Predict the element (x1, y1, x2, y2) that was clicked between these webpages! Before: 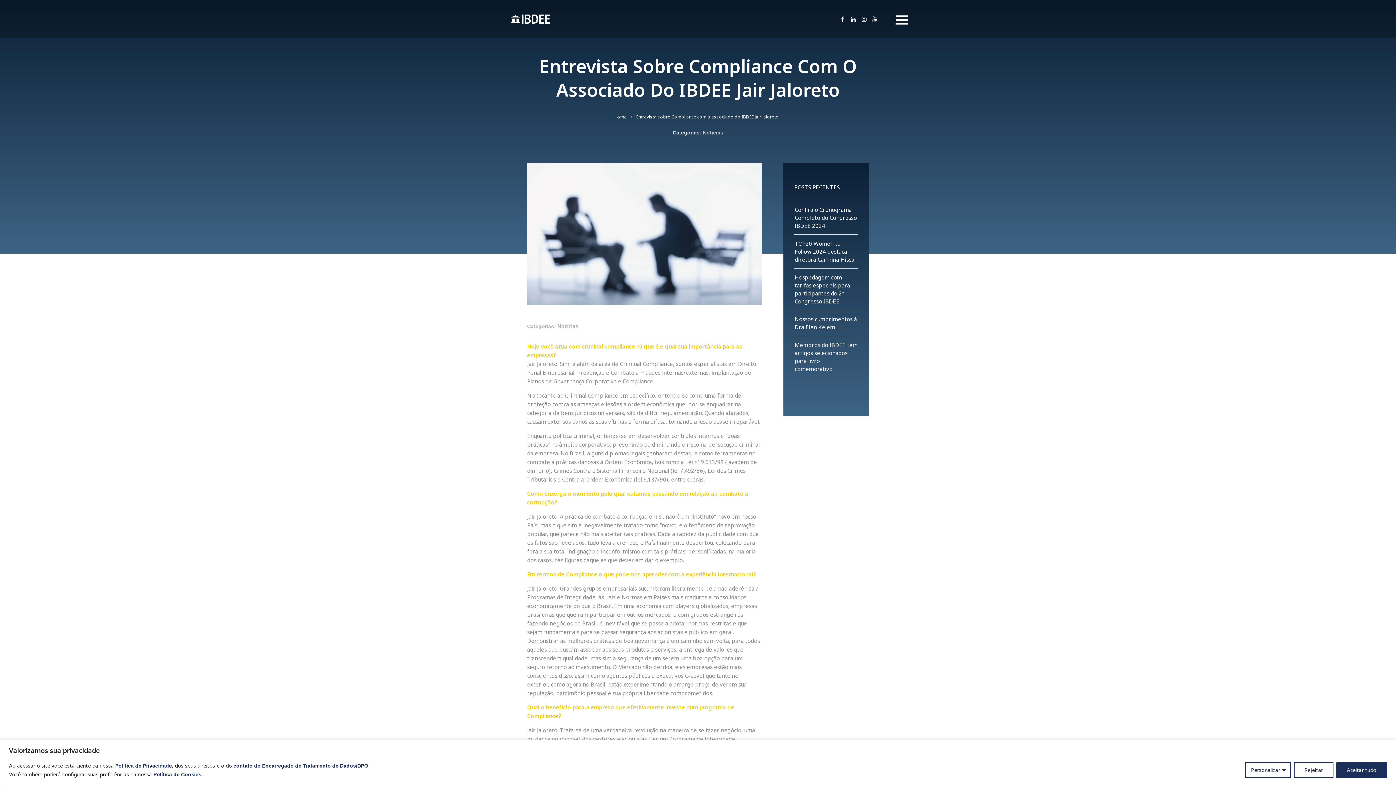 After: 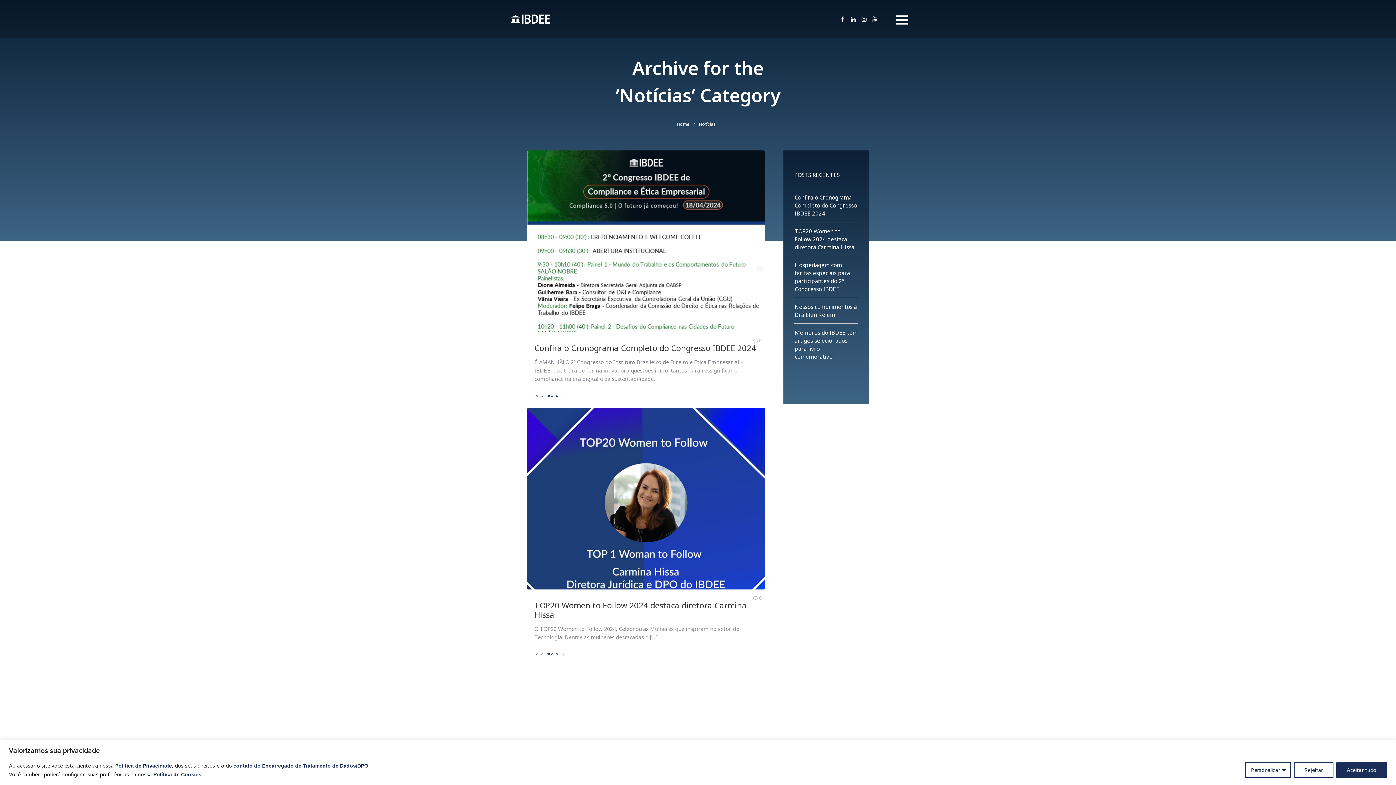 Action: label: Notícias bbox: (557, 322, 578, 329)